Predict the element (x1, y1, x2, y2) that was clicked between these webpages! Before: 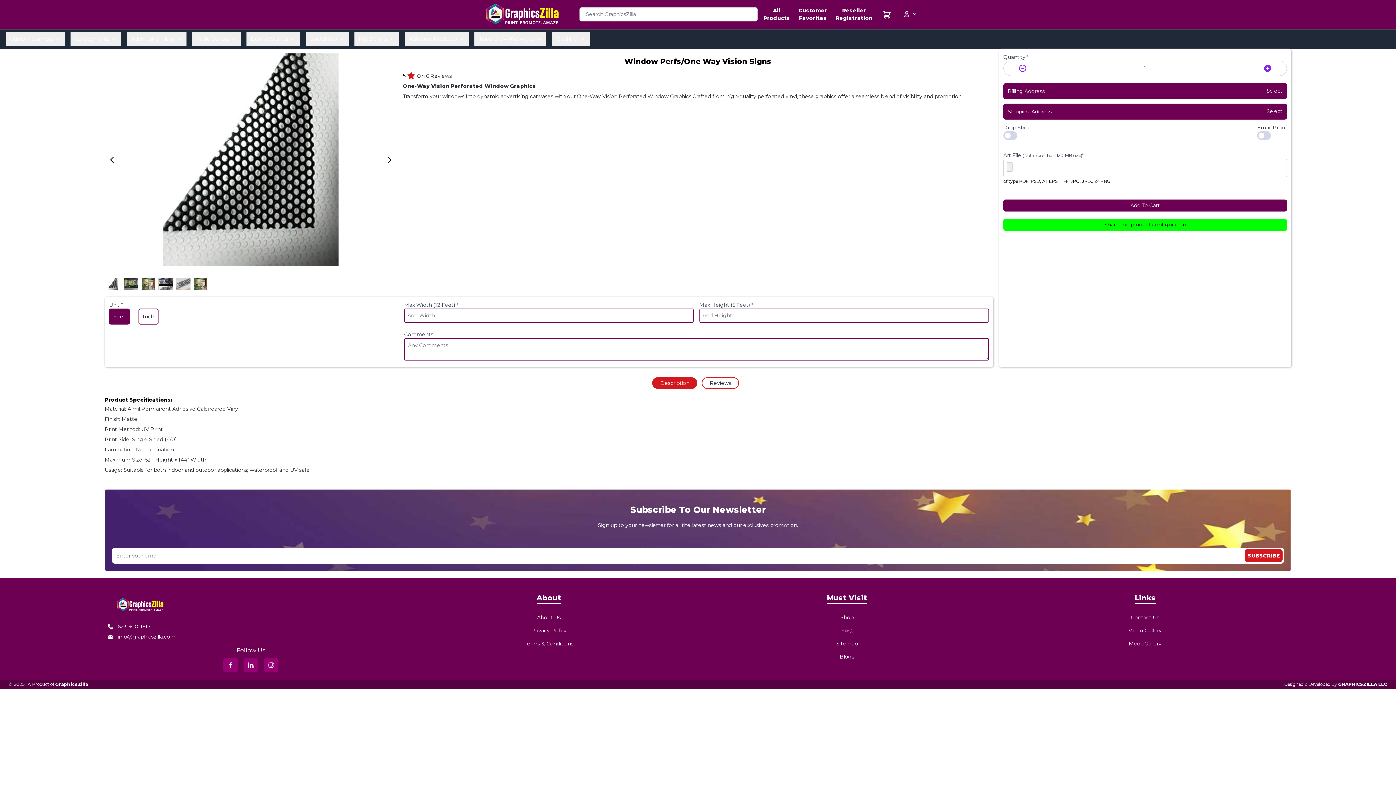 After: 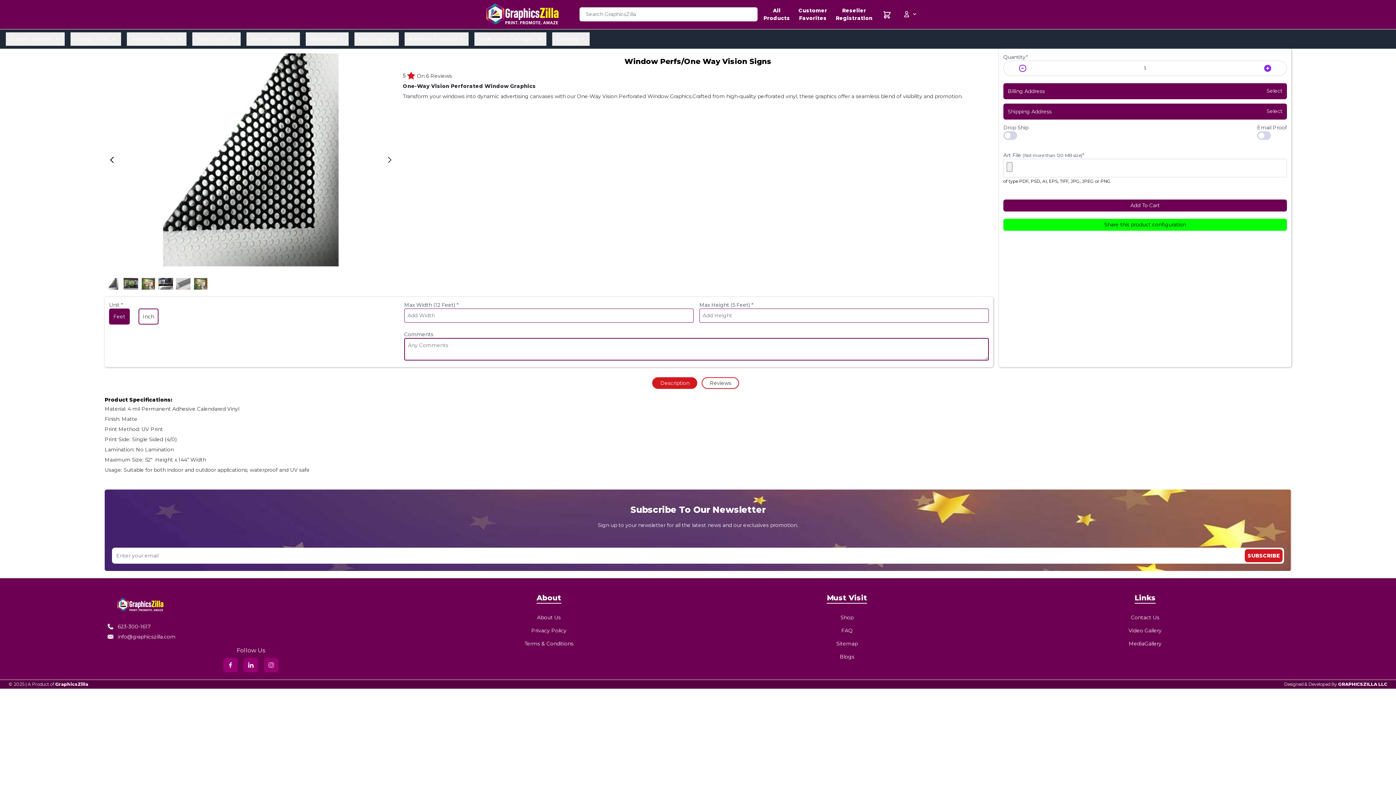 Action: label: SUBSCRIBE bbox: (1245, 549, 1282, 562)